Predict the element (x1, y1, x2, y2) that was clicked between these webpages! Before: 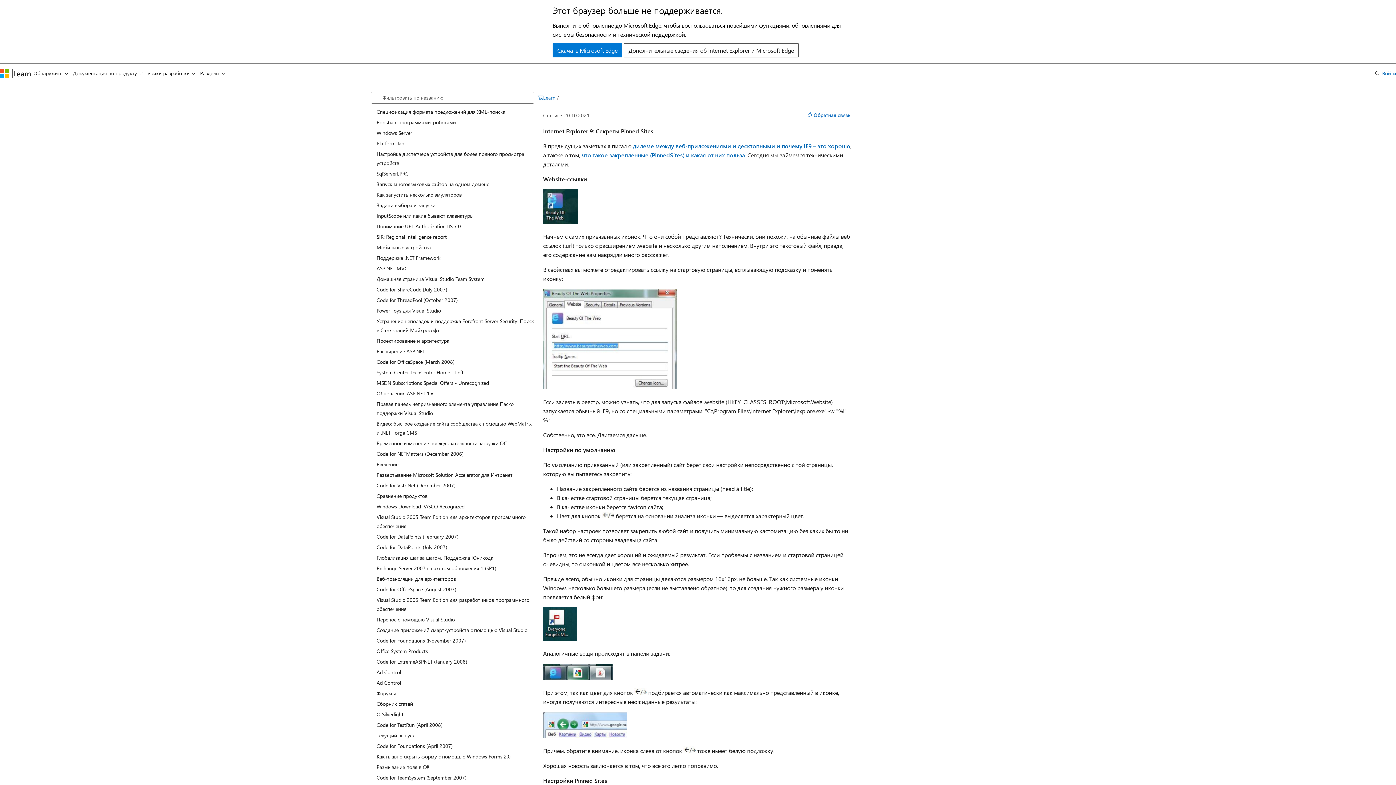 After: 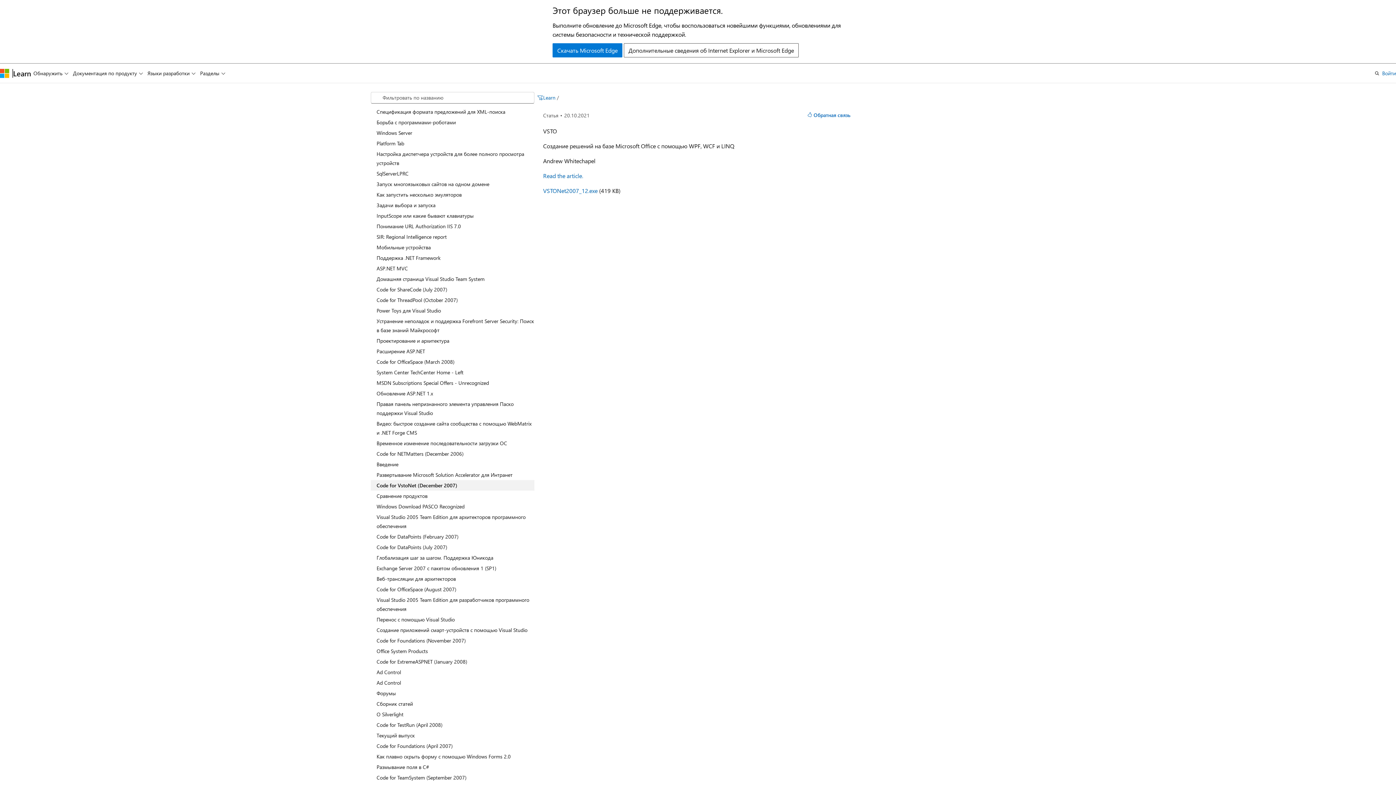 Action: bbox: (370, 480, 534, 490) label: Code for VstoNet (December 2007)